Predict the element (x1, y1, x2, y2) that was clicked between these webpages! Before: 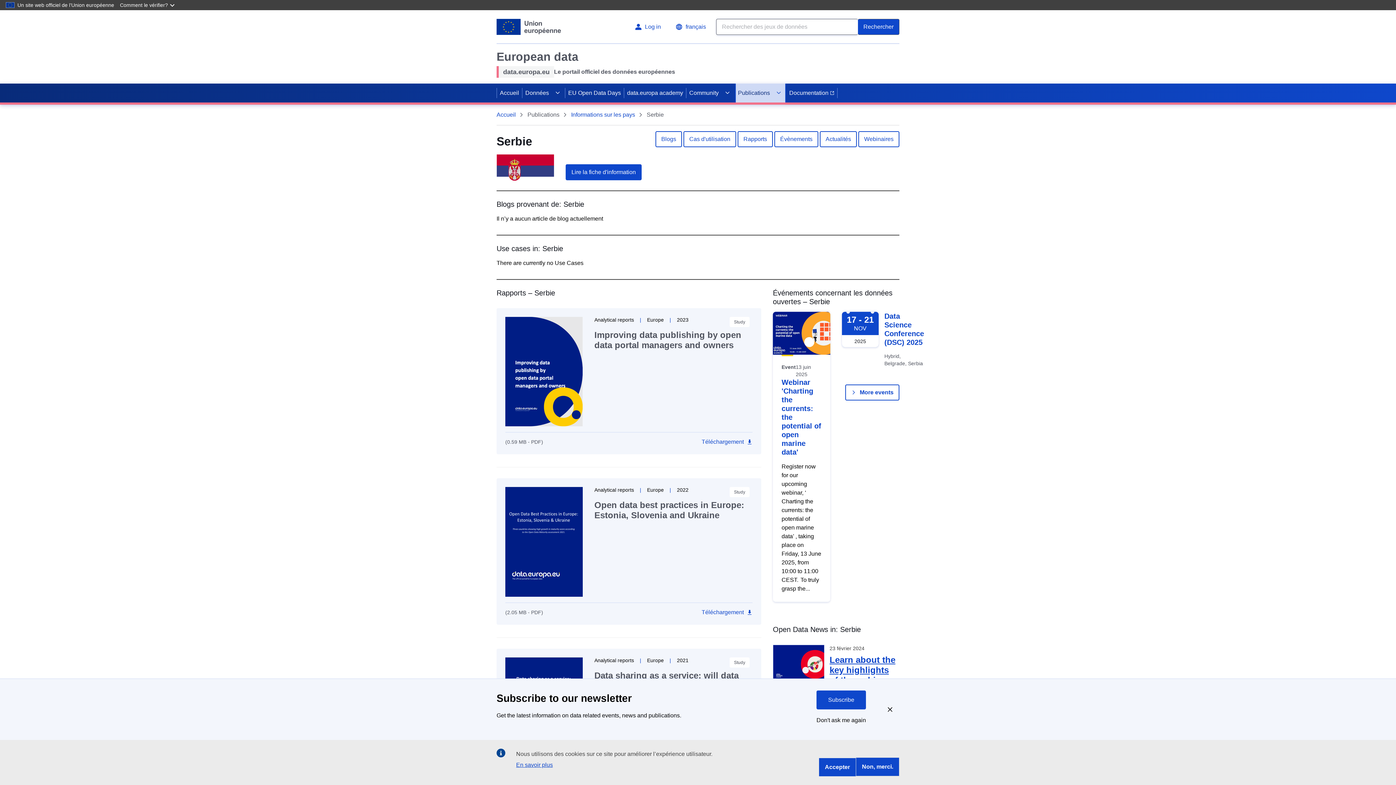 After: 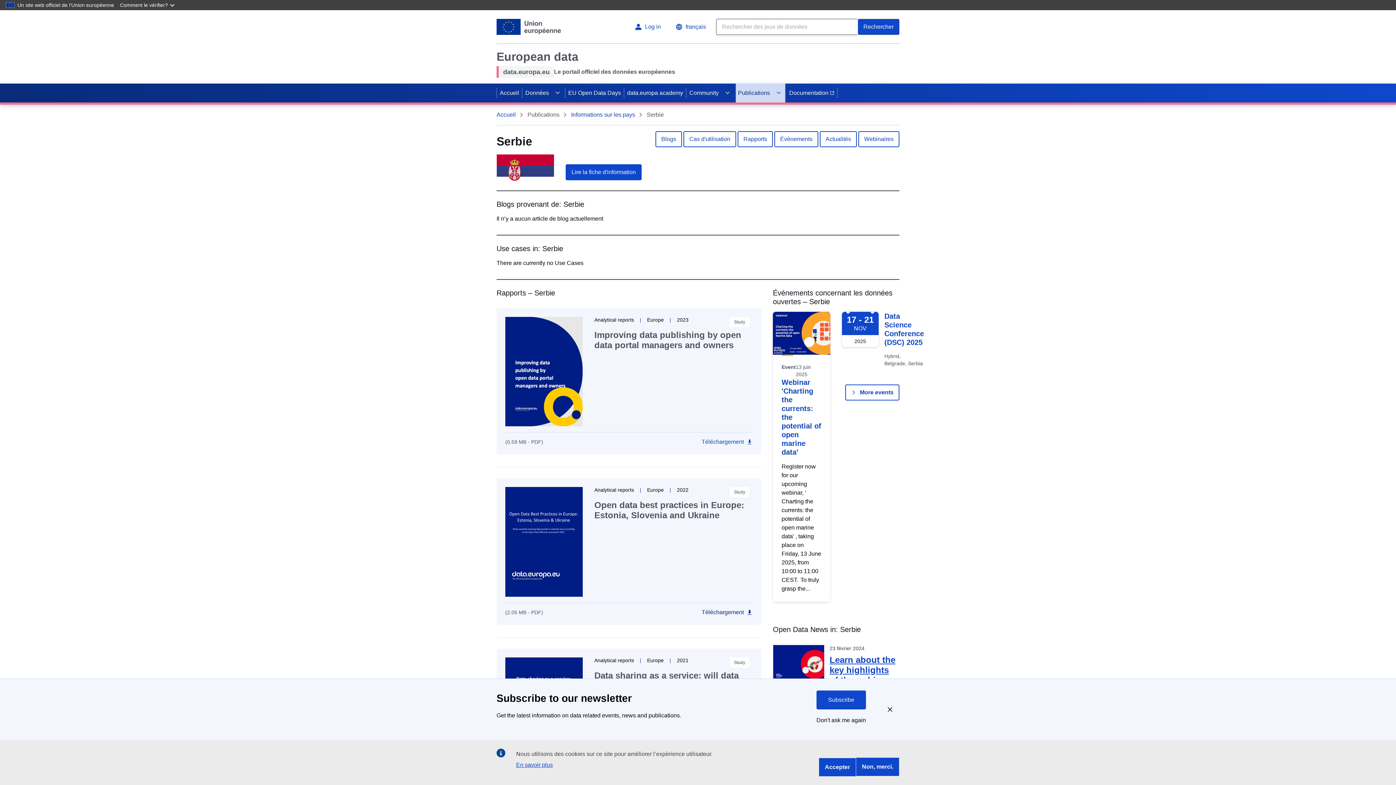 Action: bbox: (701, 609, 752, 616) label: Download file Open_Data_Best_Practices_in_Europe_Estonia_Slovenia_and_Ukraine.pdf